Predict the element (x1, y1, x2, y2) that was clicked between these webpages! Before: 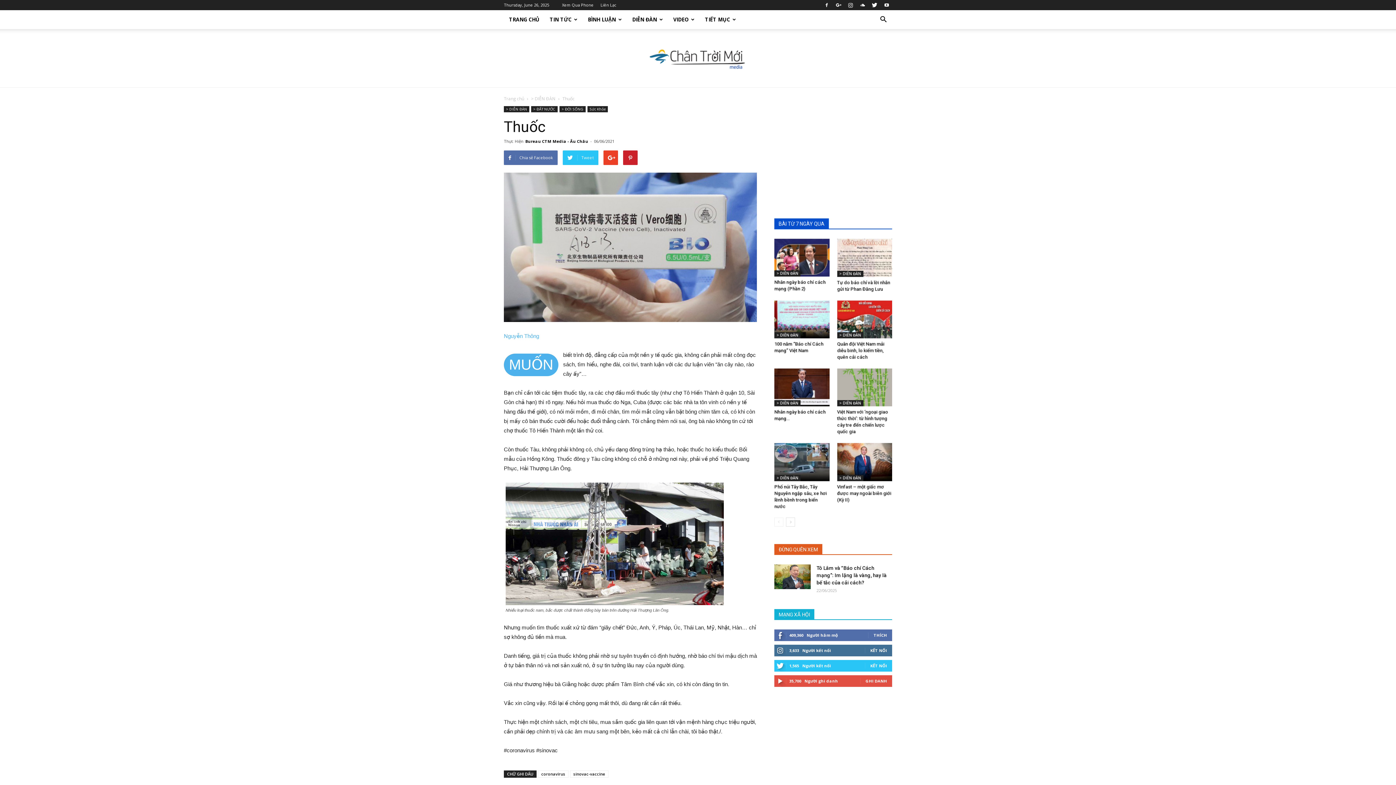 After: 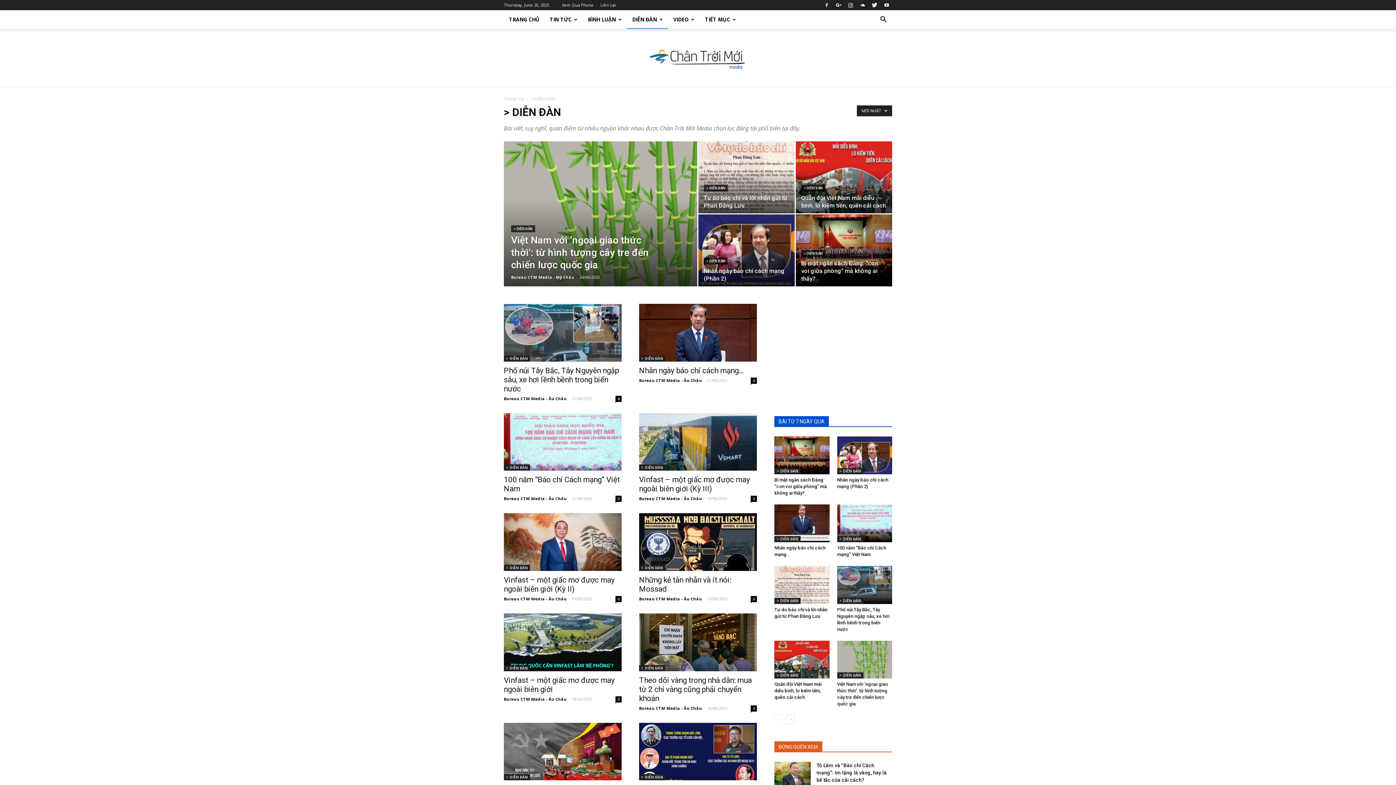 Action: label: > DIỄN ĐÀN bbox: (774, 400, 800, 406)